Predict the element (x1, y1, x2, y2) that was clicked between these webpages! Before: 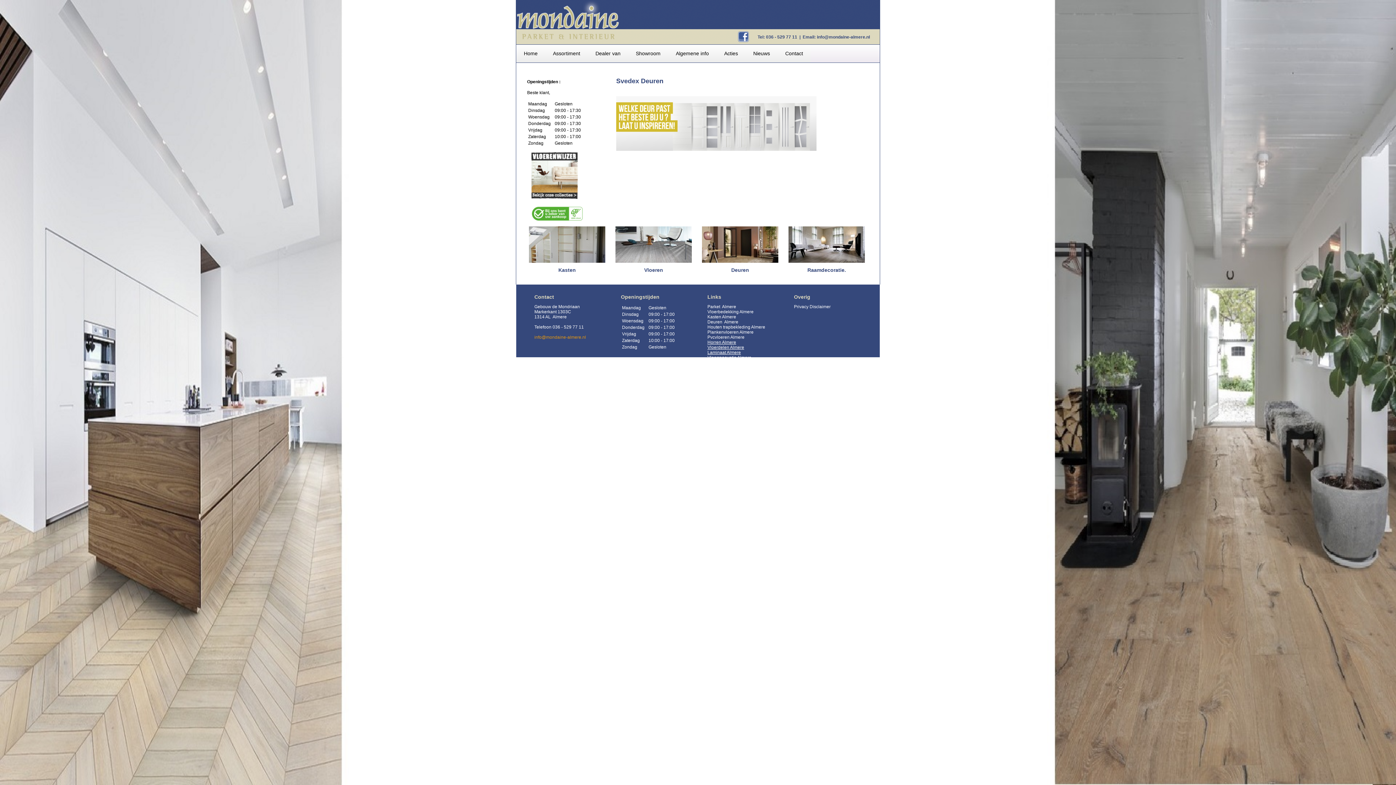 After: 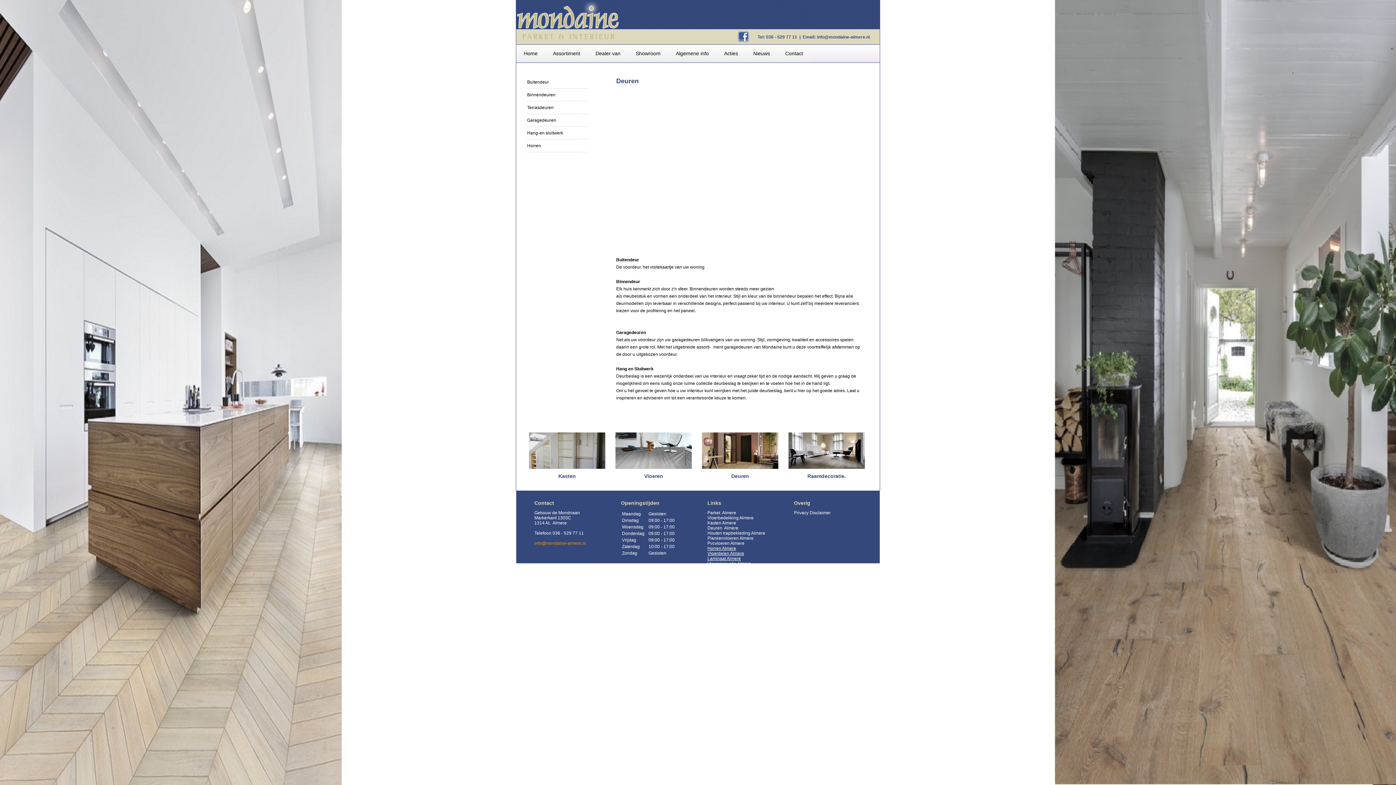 Action: bbox: (707, 319, 723, 324) label: Deuren 